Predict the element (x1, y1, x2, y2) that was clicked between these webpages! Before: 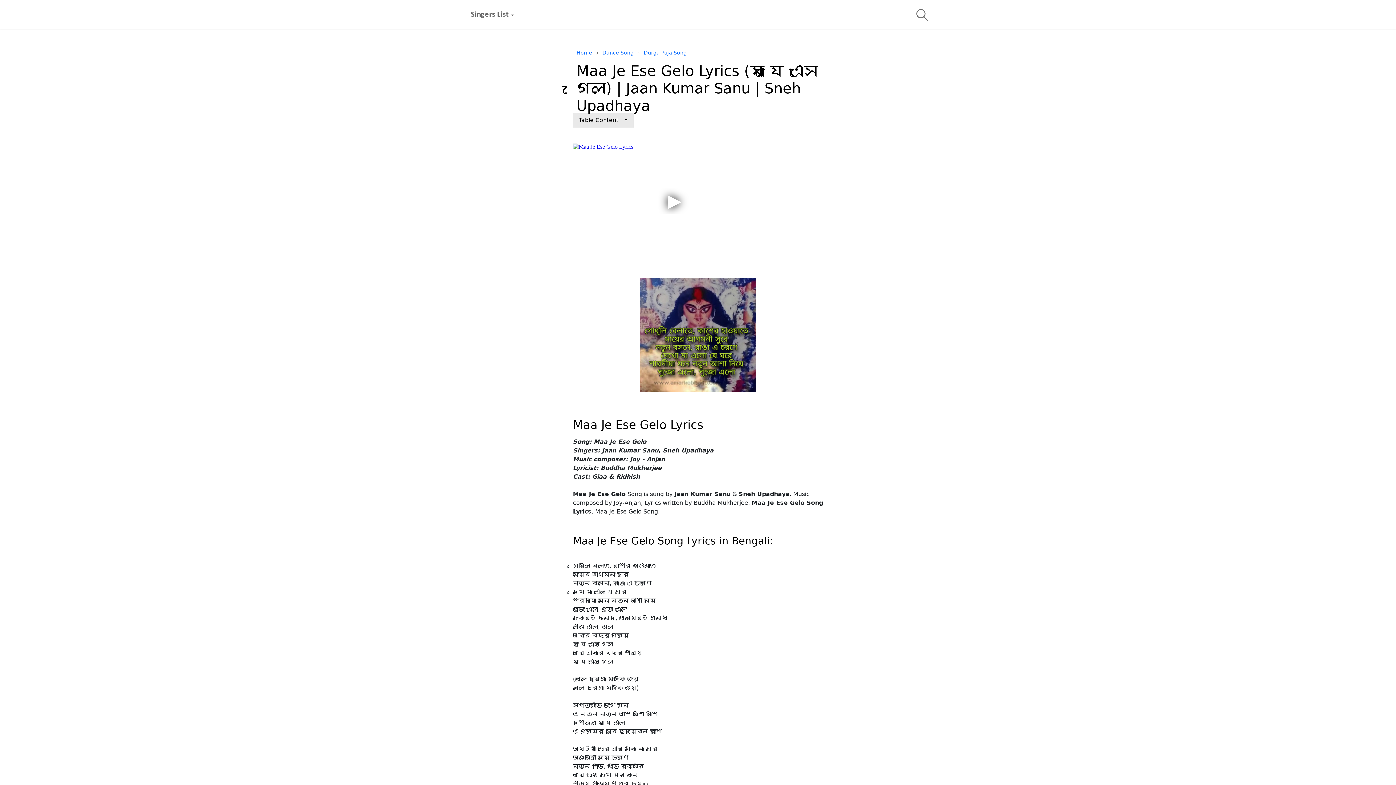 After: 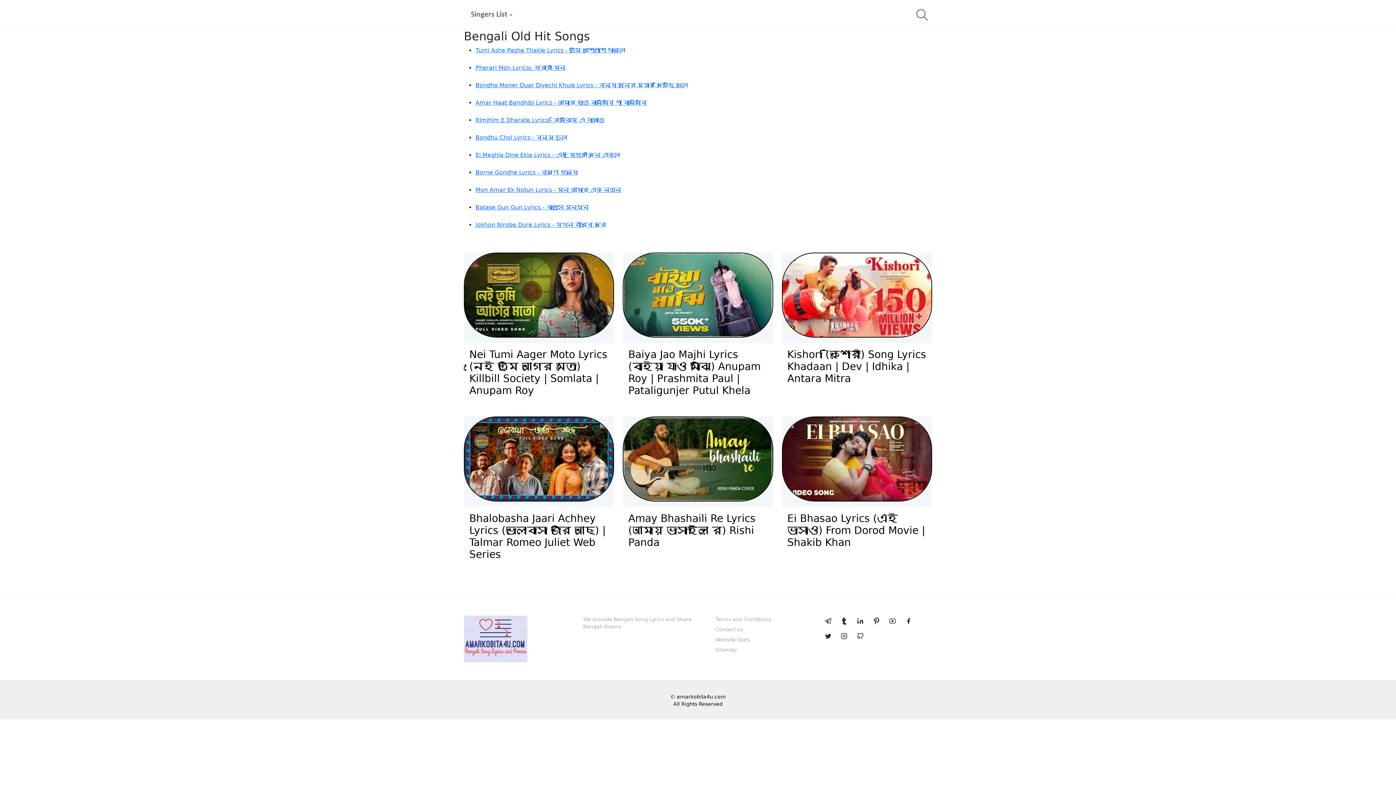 Action: bbox: (576, 49, 592, 55) label: Home